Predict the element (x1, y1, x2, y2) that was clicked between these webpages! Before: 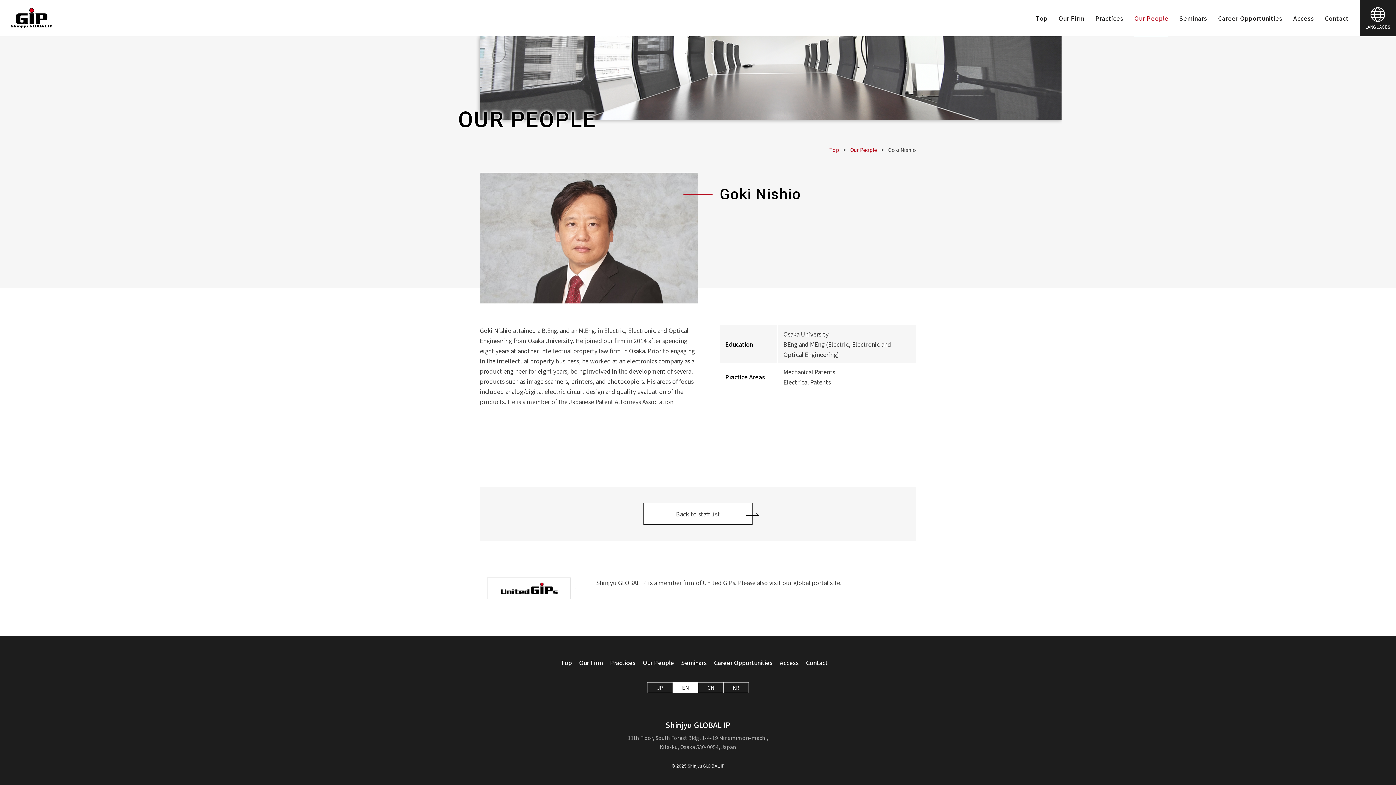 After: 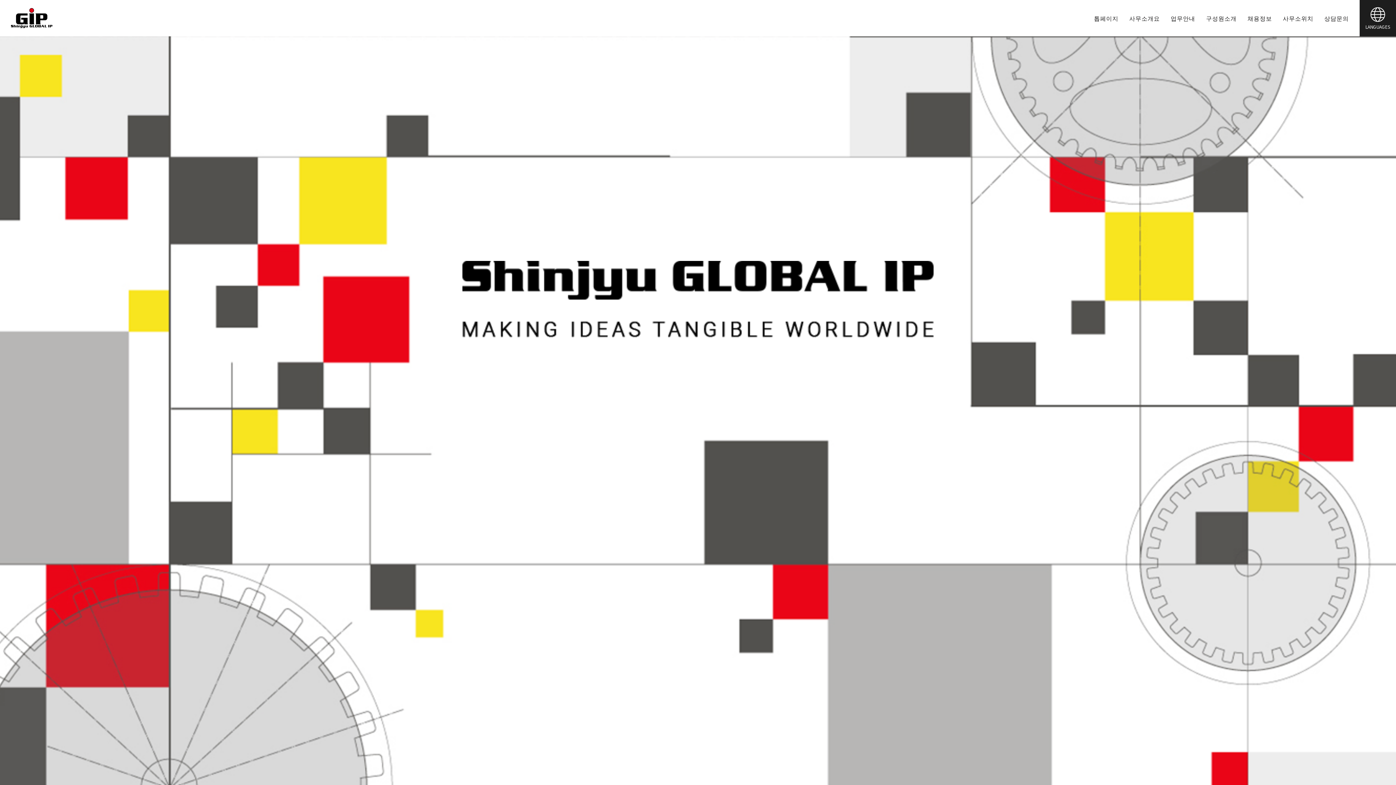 Action: bbox: (724, 682, 748, 693) label: KR